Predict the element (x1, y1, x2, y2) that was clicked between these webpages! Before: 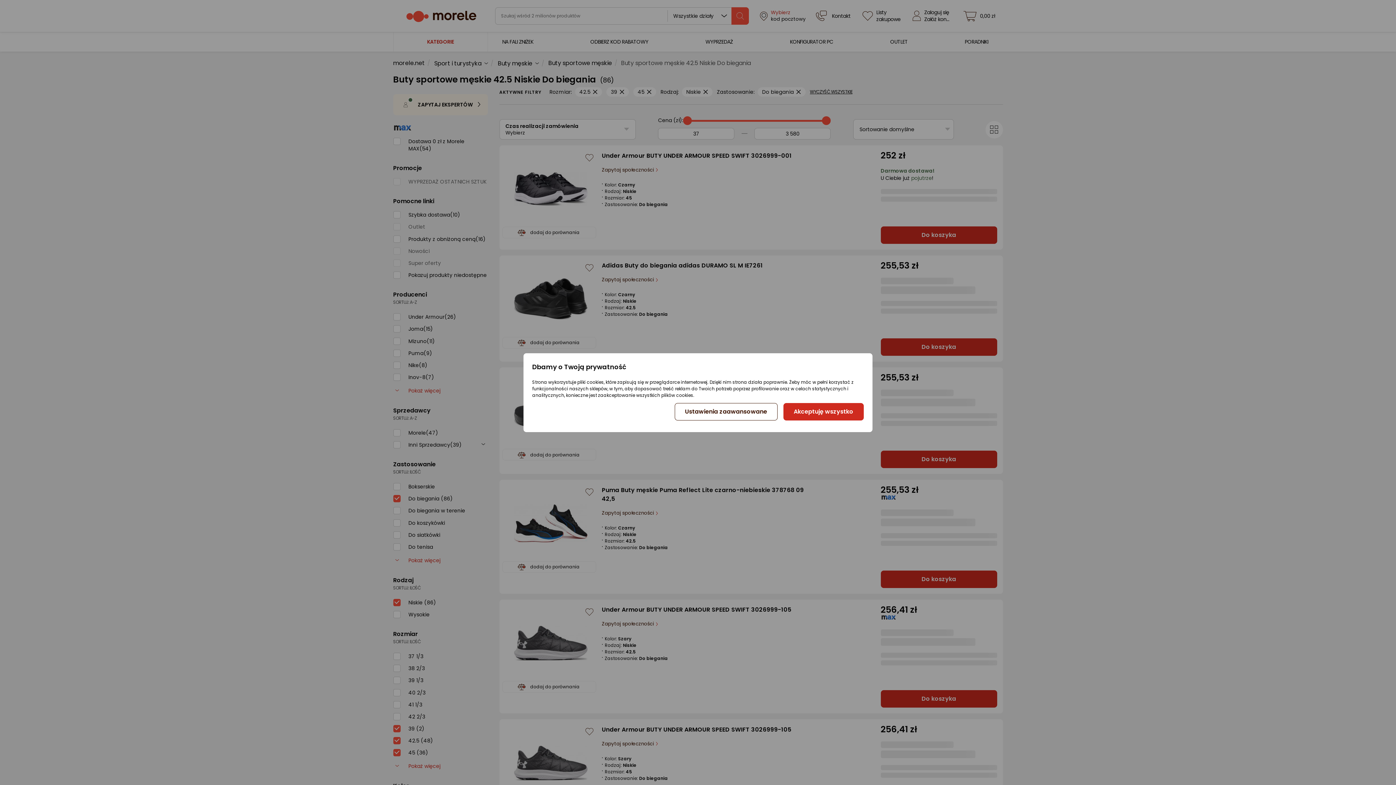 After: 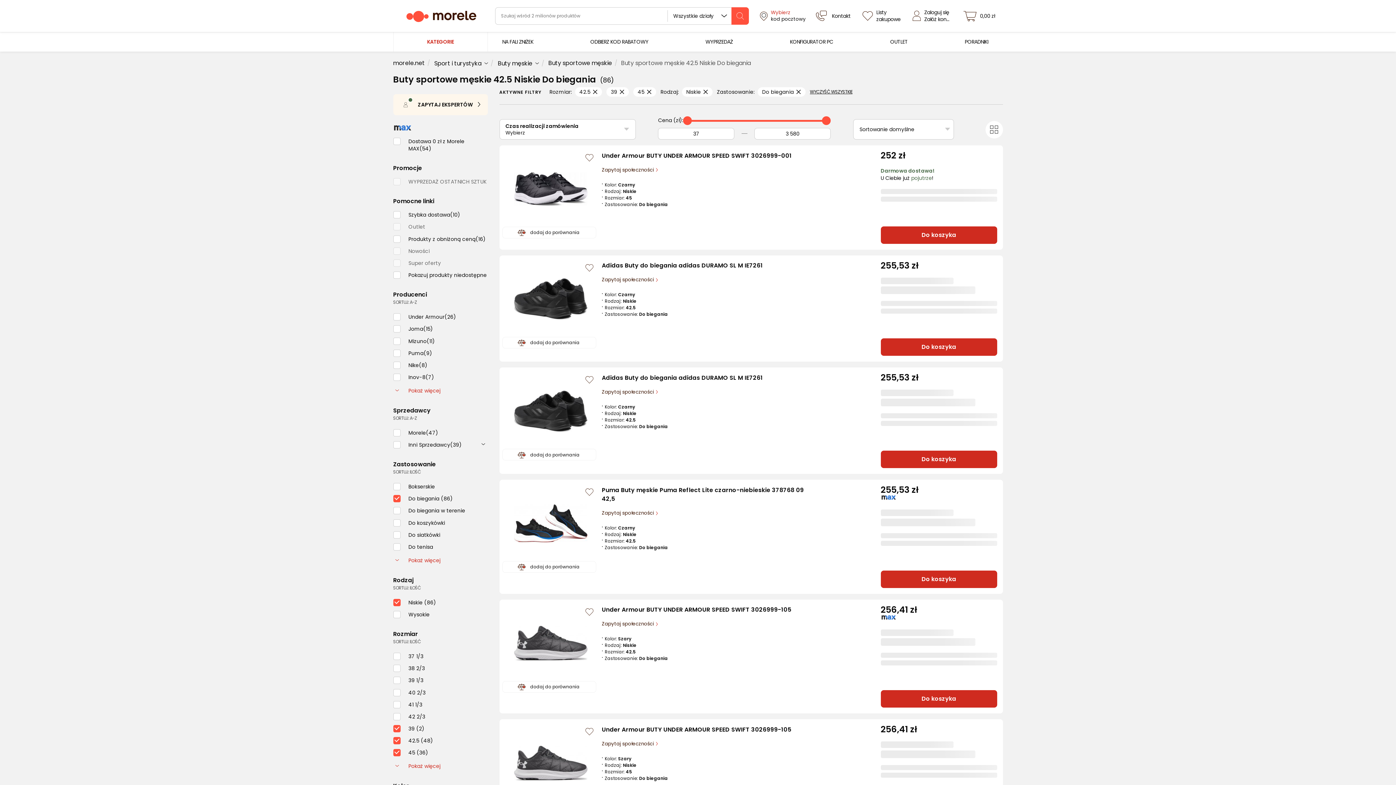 Action: bbox: (783, 403, 863, 420) label: Akceptuję wszystko